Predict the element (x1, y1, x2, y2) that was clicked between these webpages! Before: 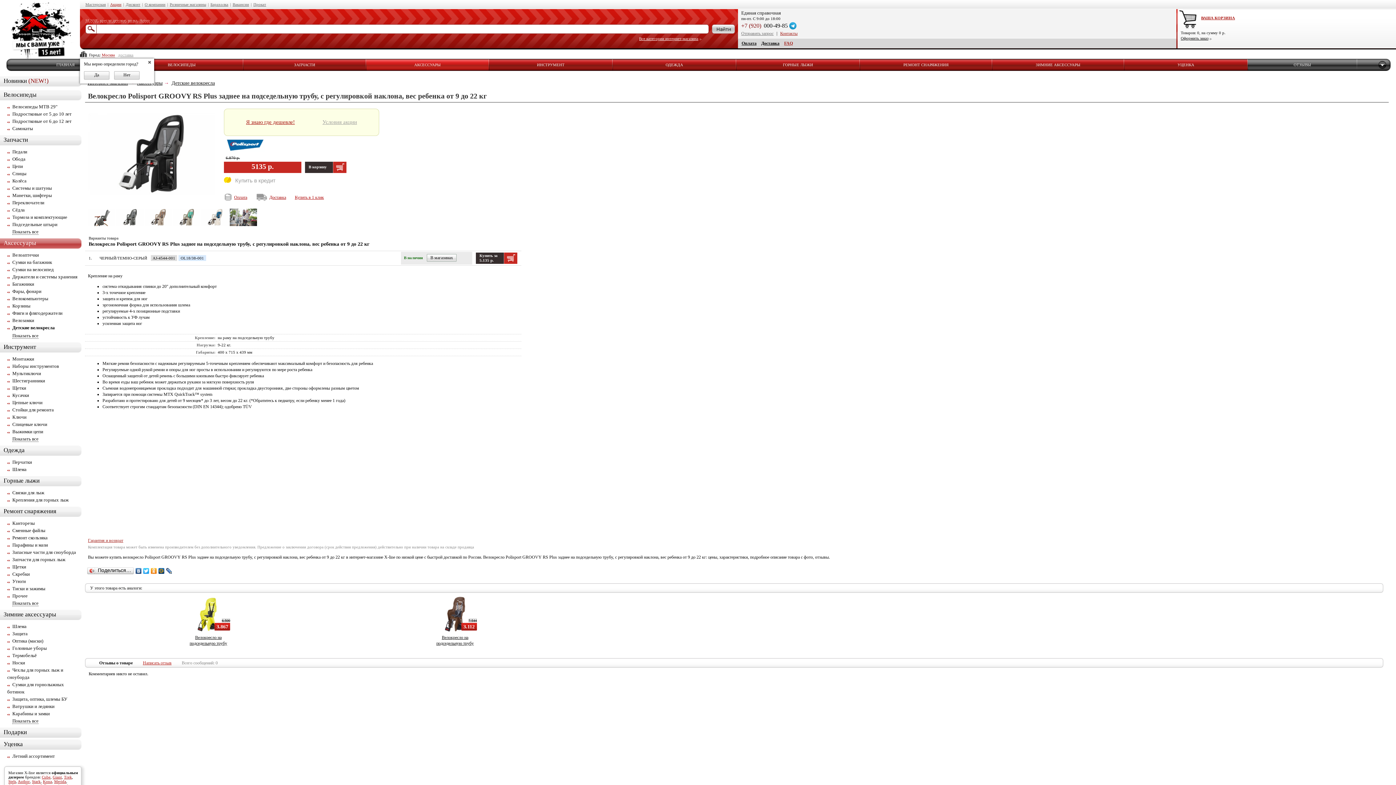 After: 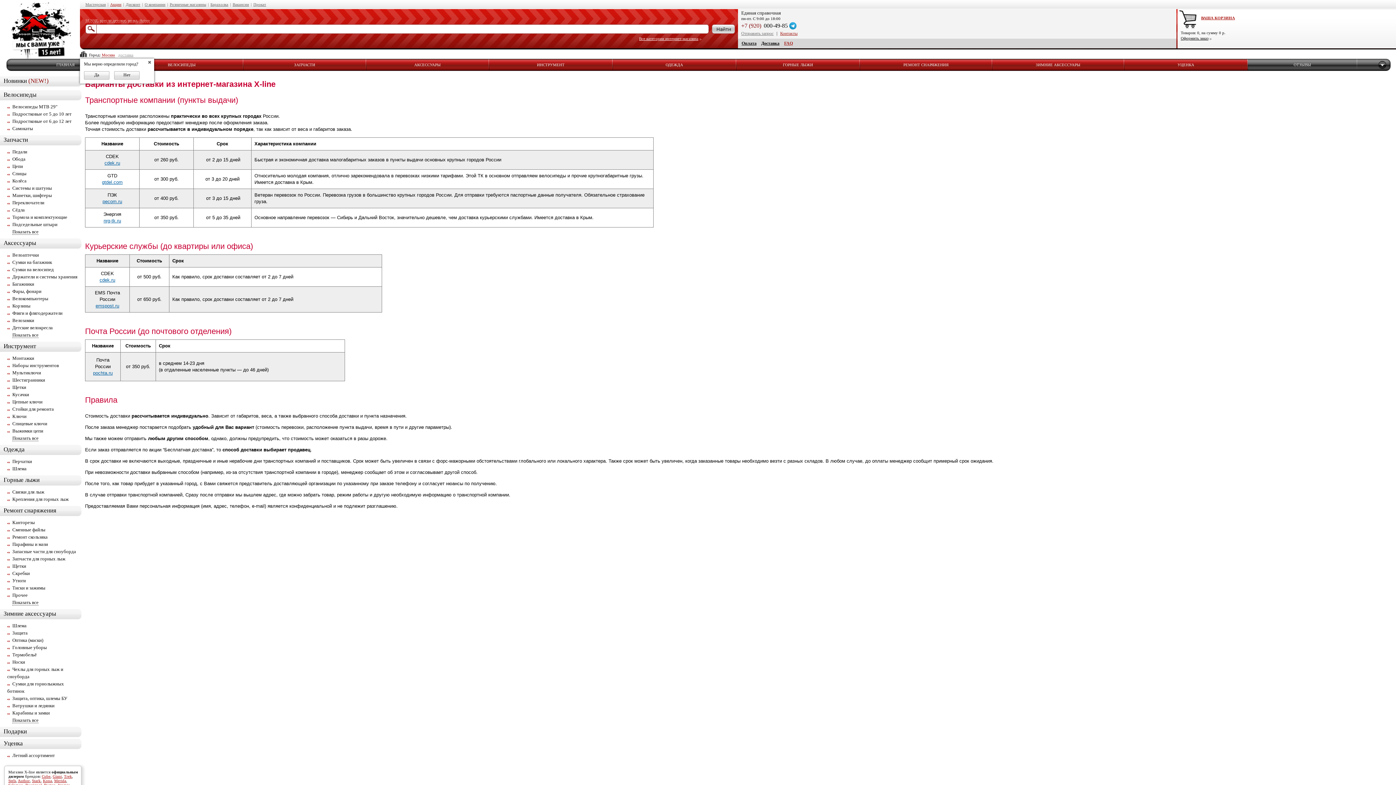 Action: bbox: (761, 40, 779, 45) label: Доставка